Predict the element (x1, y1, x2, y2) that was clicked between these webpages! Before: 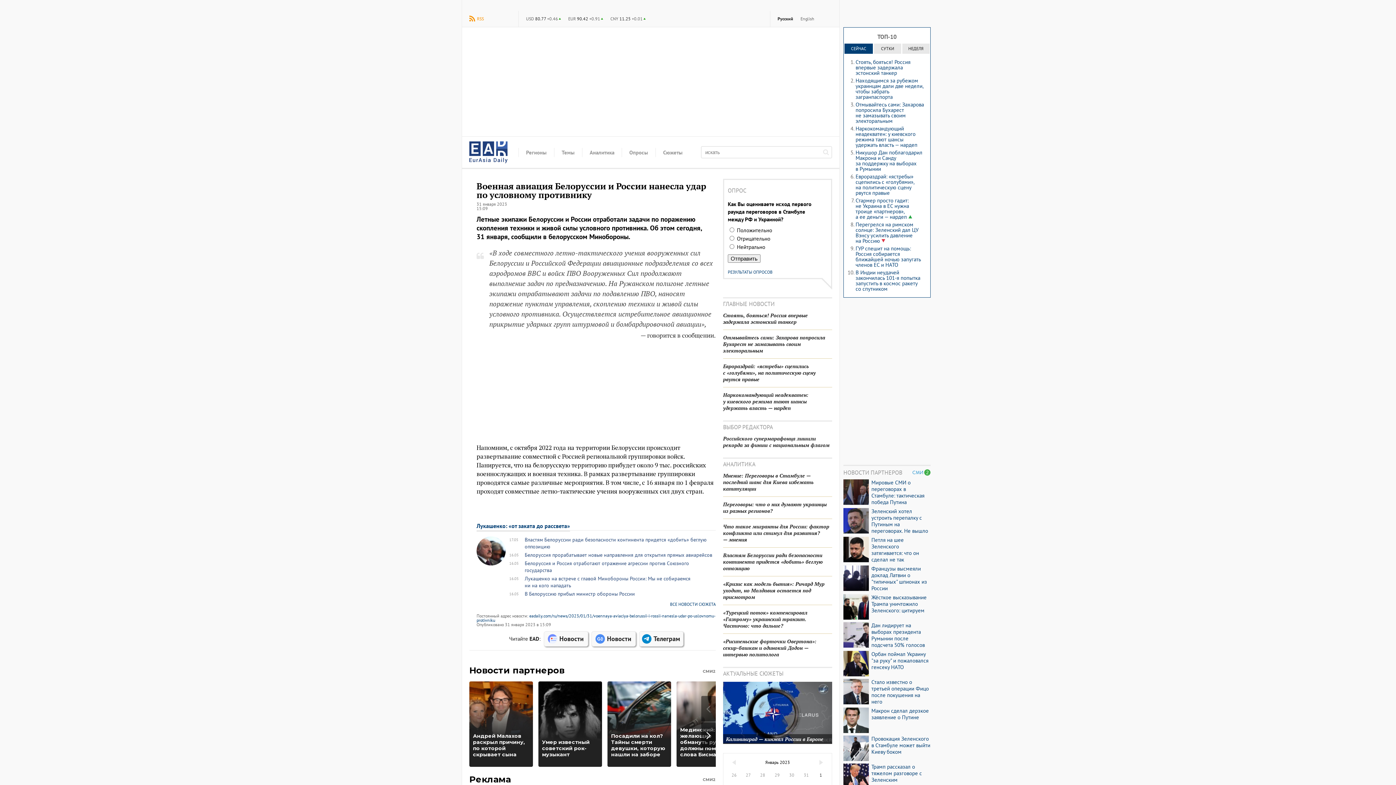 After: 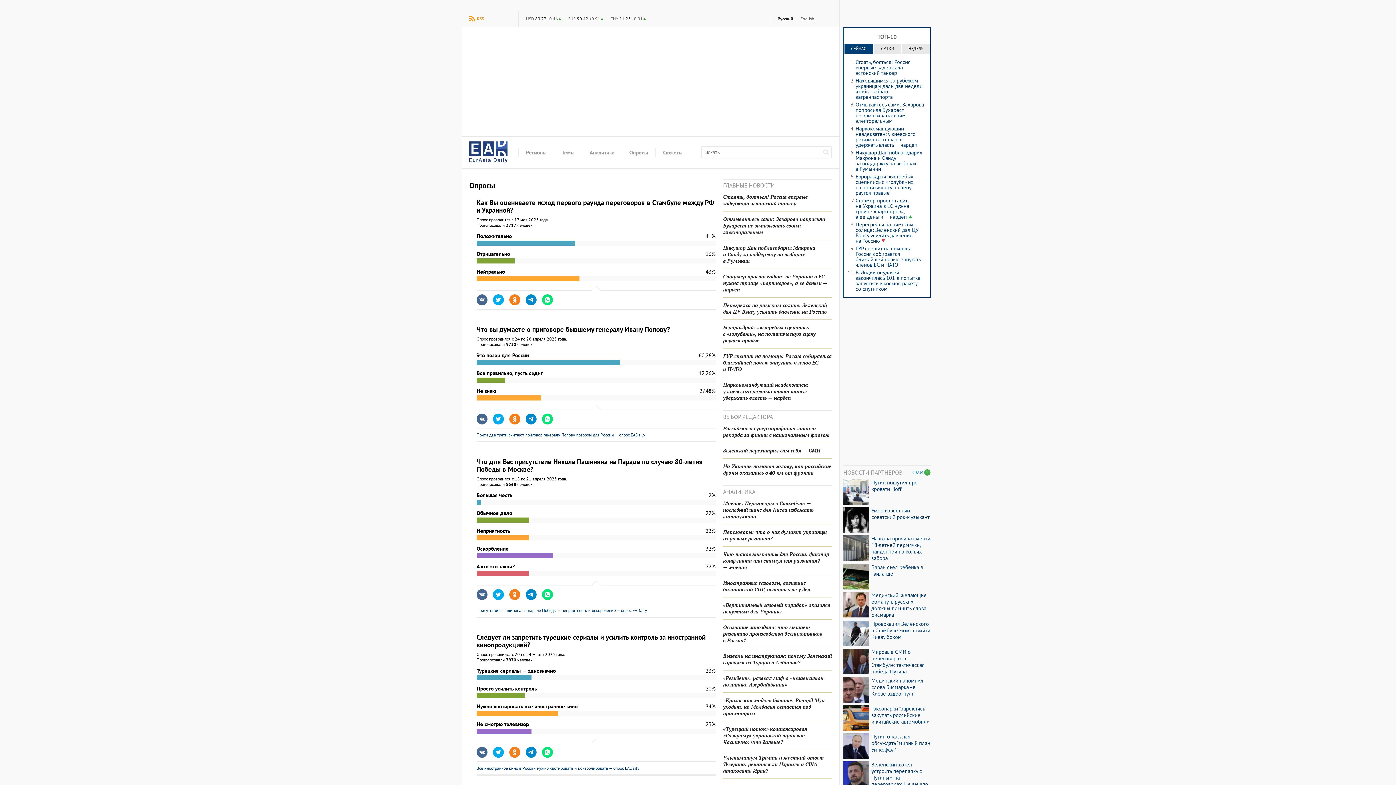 Action: bbox: (621, 144, 655, 160) label: Опросы